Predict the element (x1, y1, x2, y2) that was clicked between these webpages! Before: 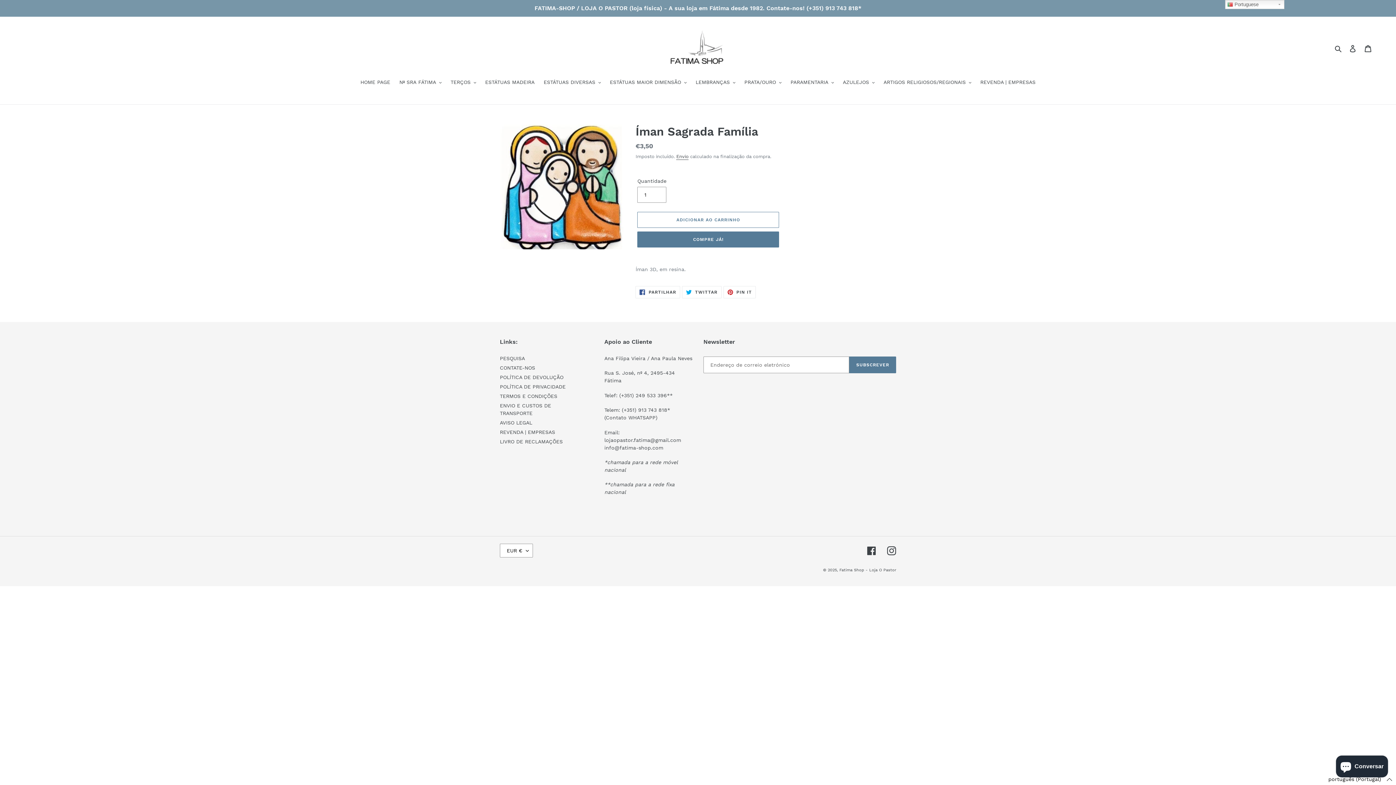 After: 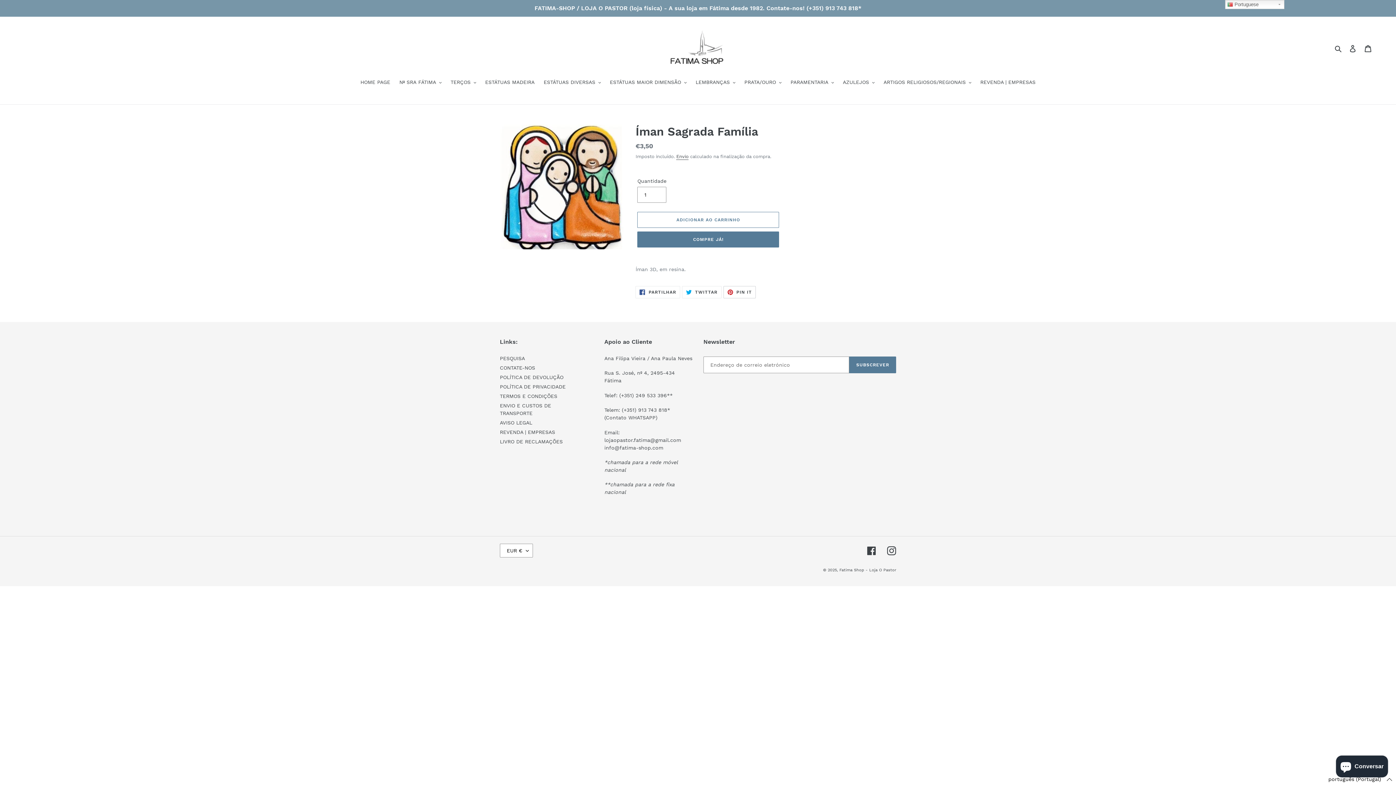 Action: bbox: (723, 286, 756, 298) label:  PIN IT
ADICIONE NO PINTEREST